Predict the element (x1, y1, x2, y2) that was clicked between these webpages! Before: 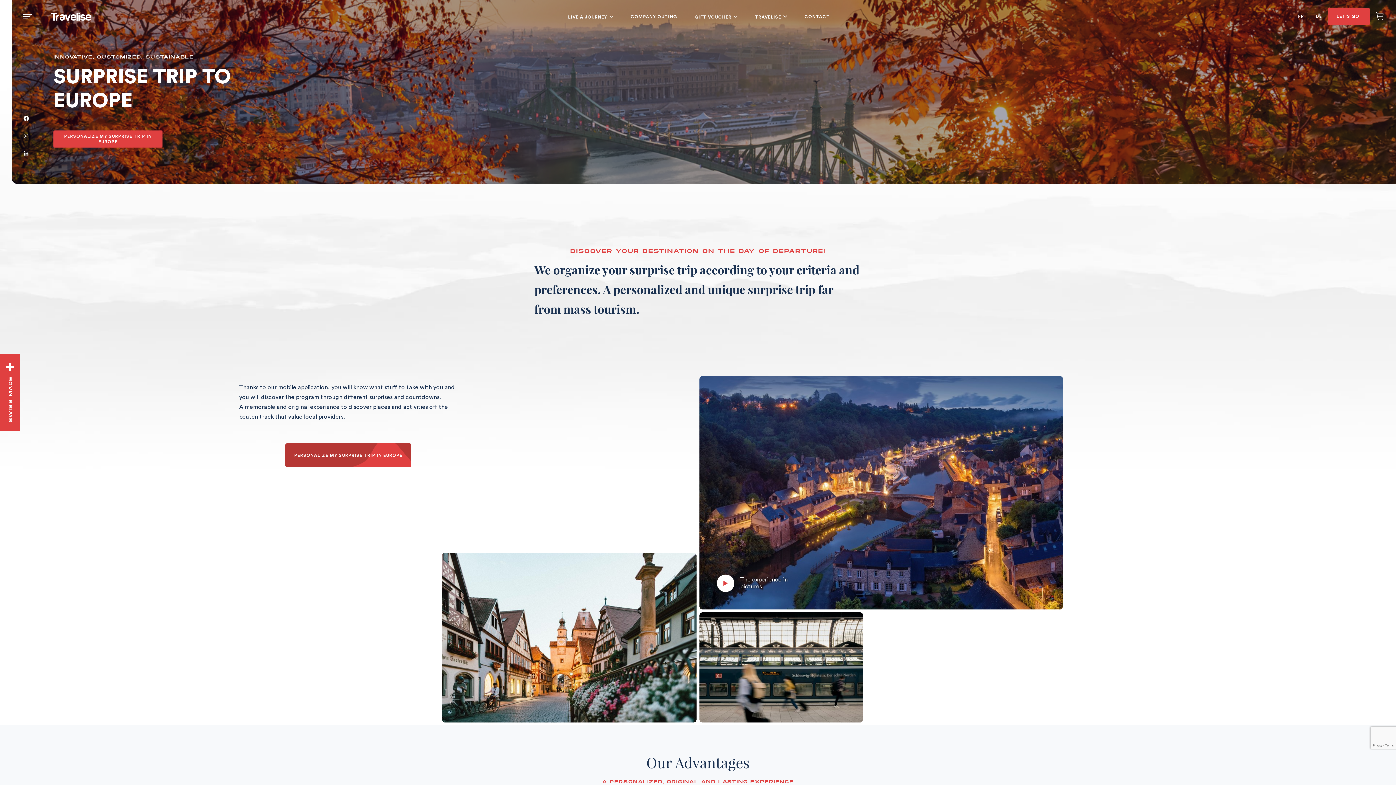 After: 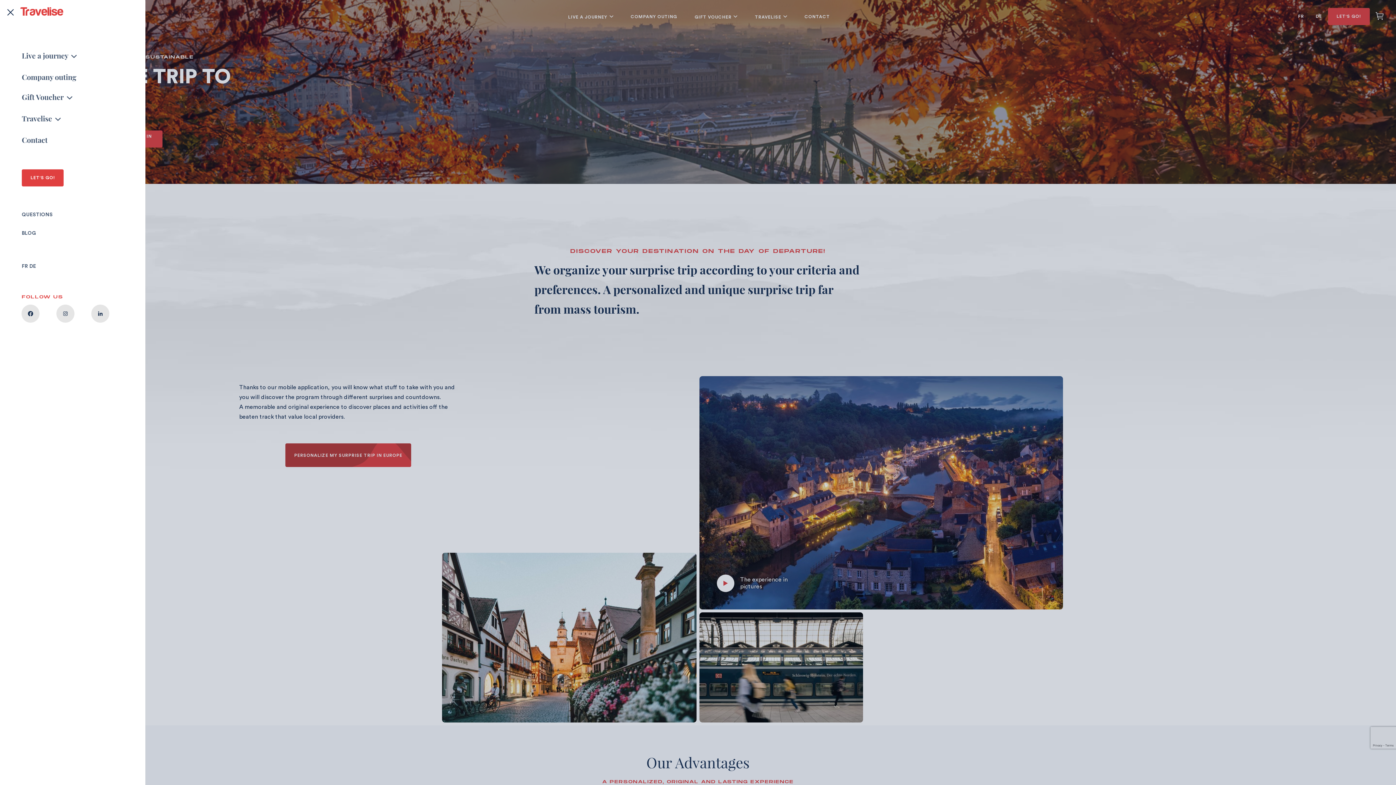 Action: bbox: (23, 9, 36, 23)